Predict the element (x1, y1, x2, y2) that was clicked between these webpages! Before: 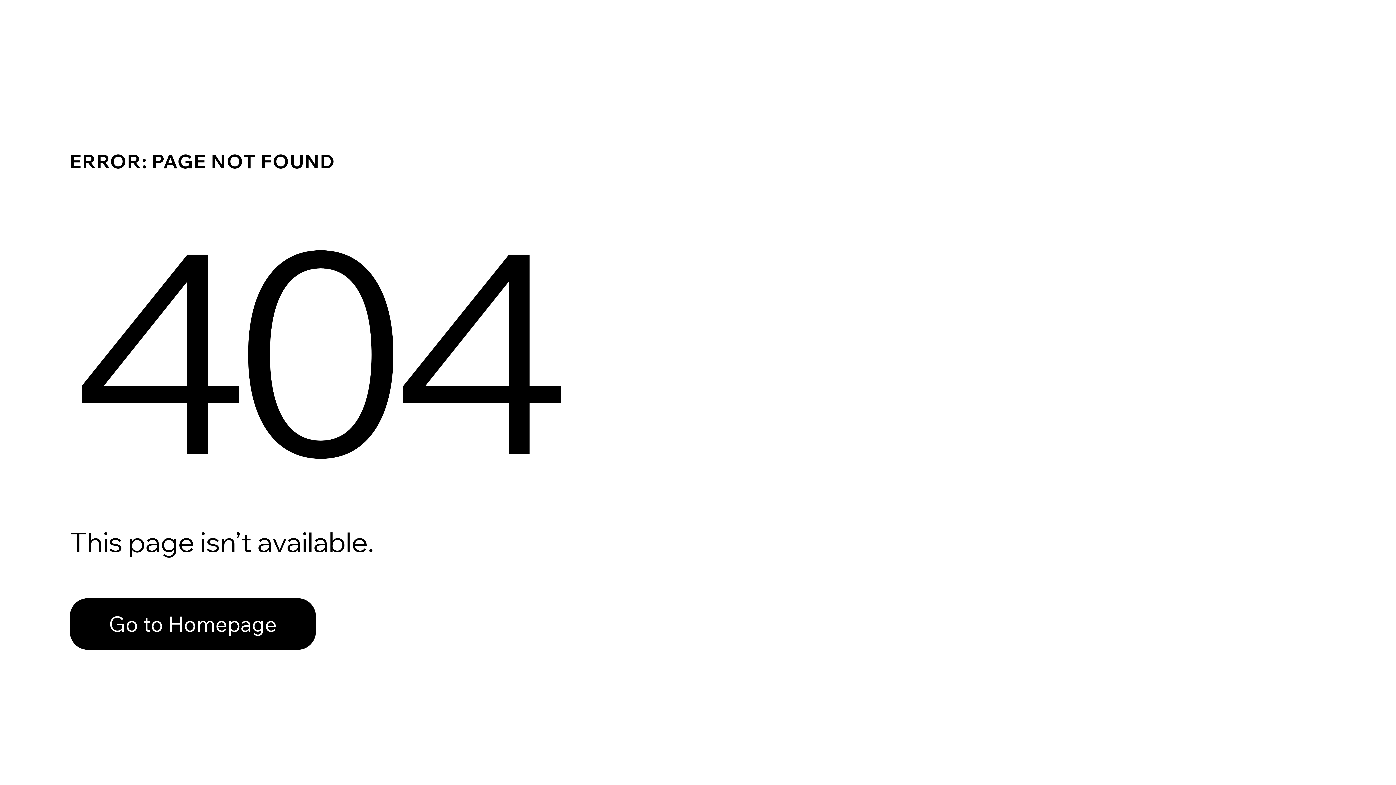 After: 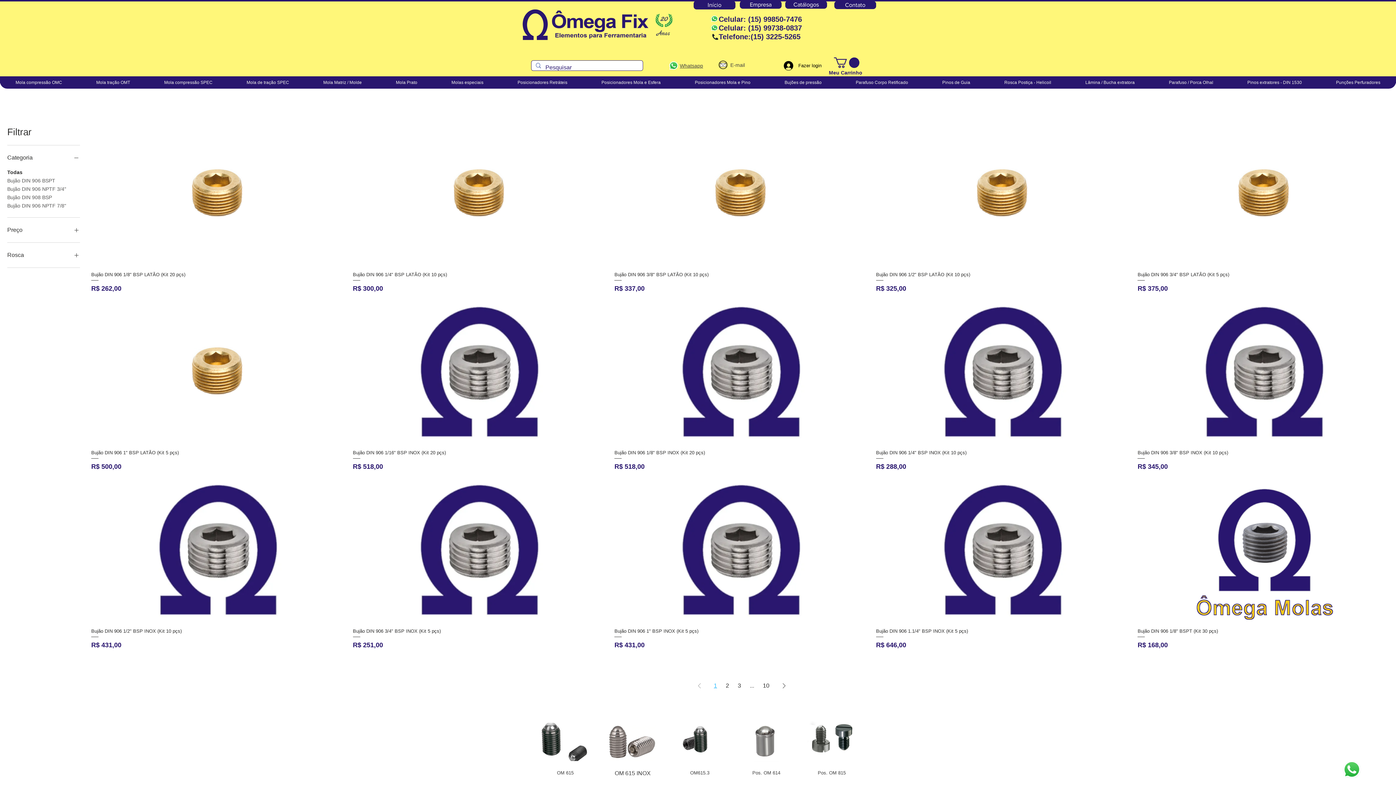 Action: bbox: (69, 582, 768, 659) label: Go to Homepage